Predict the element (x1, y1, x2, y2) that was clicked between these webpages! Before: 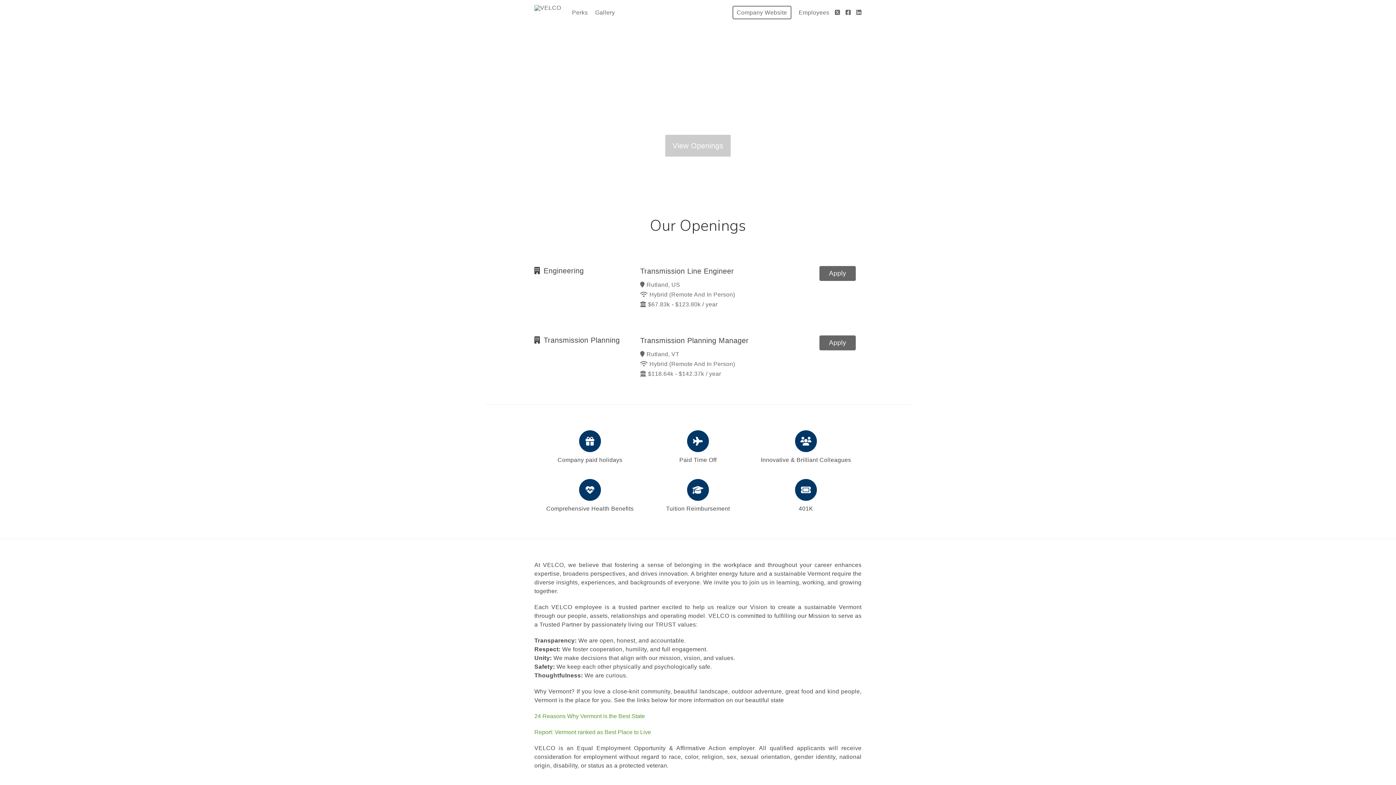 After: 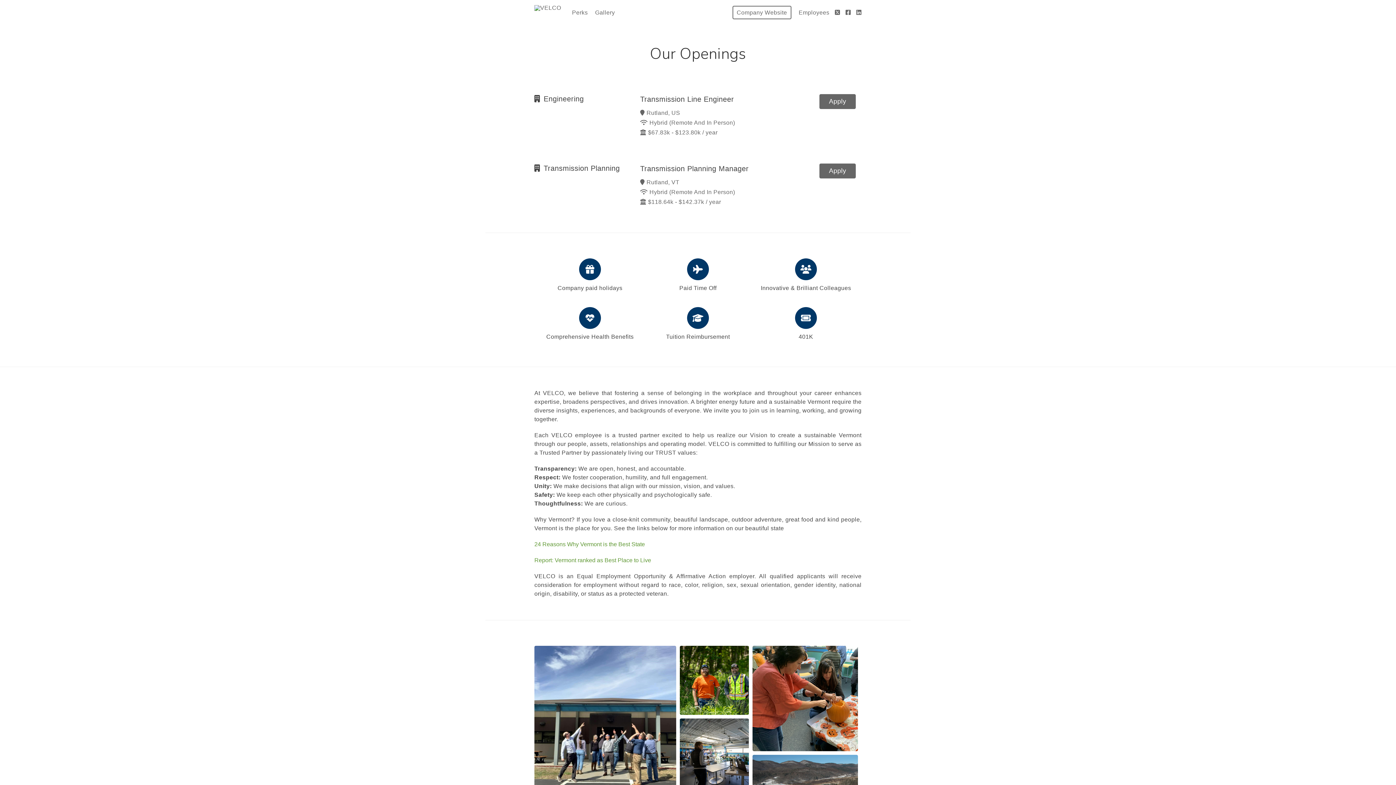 Action: label: View Openings bbox: (664, 134, 731, 157)